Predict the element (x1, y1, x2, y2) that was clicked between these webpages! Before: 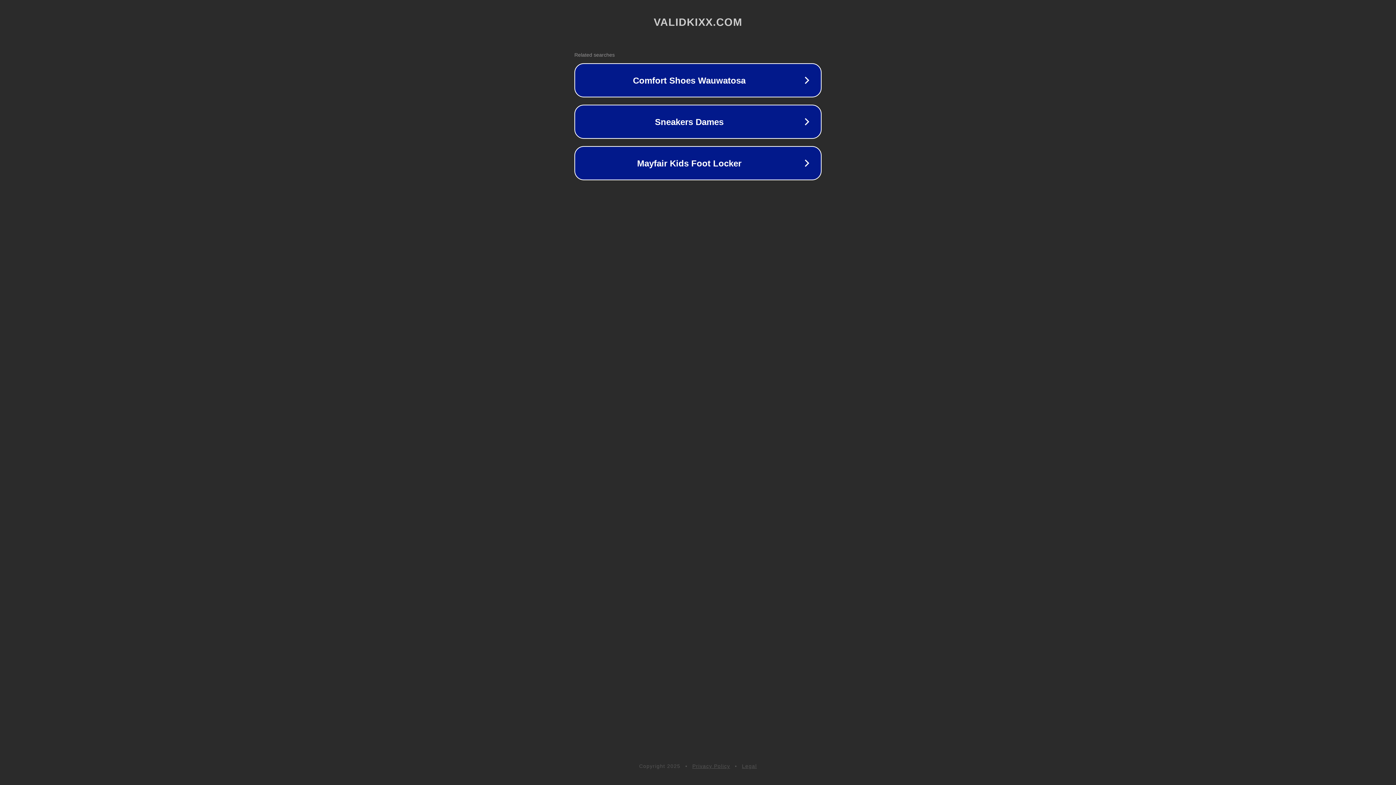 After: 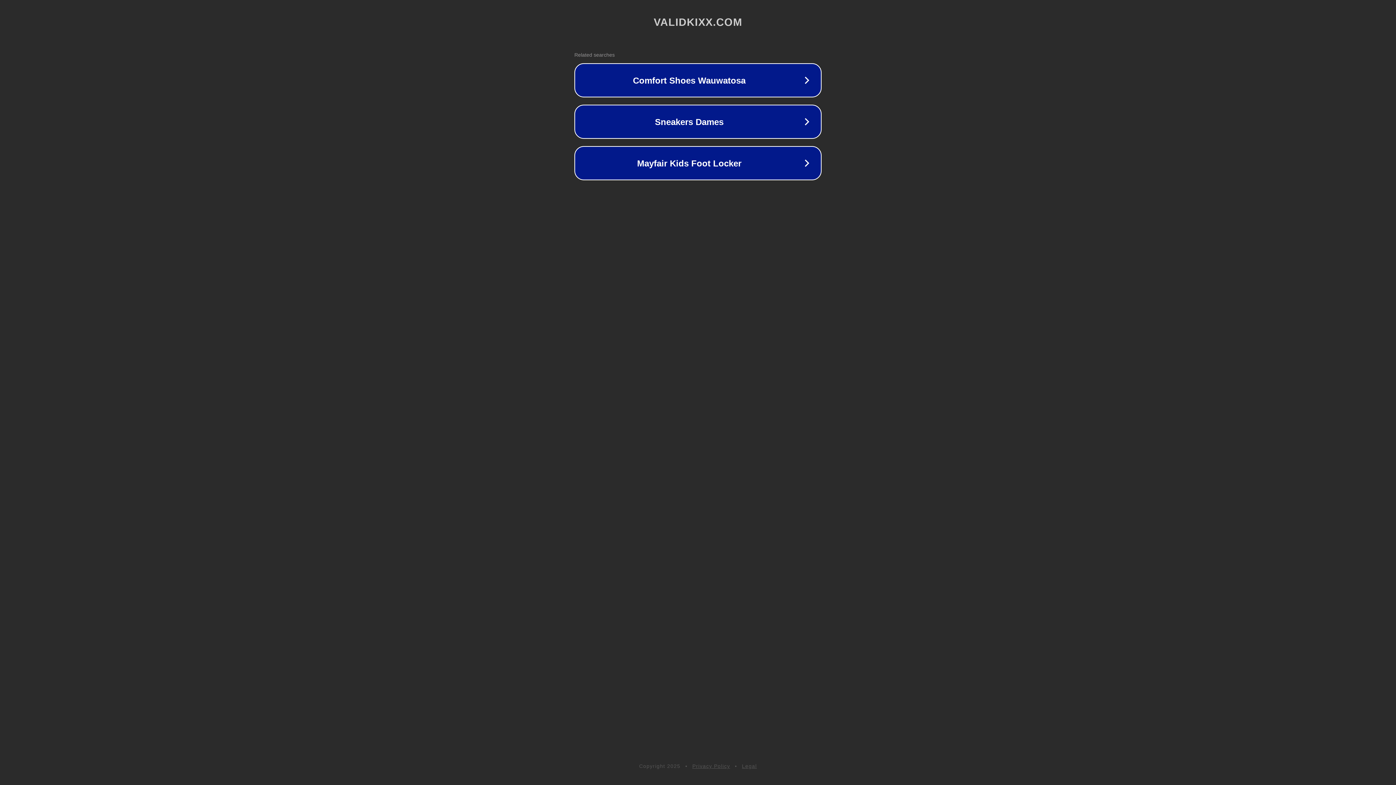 Action: label: Legal bbox: (742, 763, 757, 769)